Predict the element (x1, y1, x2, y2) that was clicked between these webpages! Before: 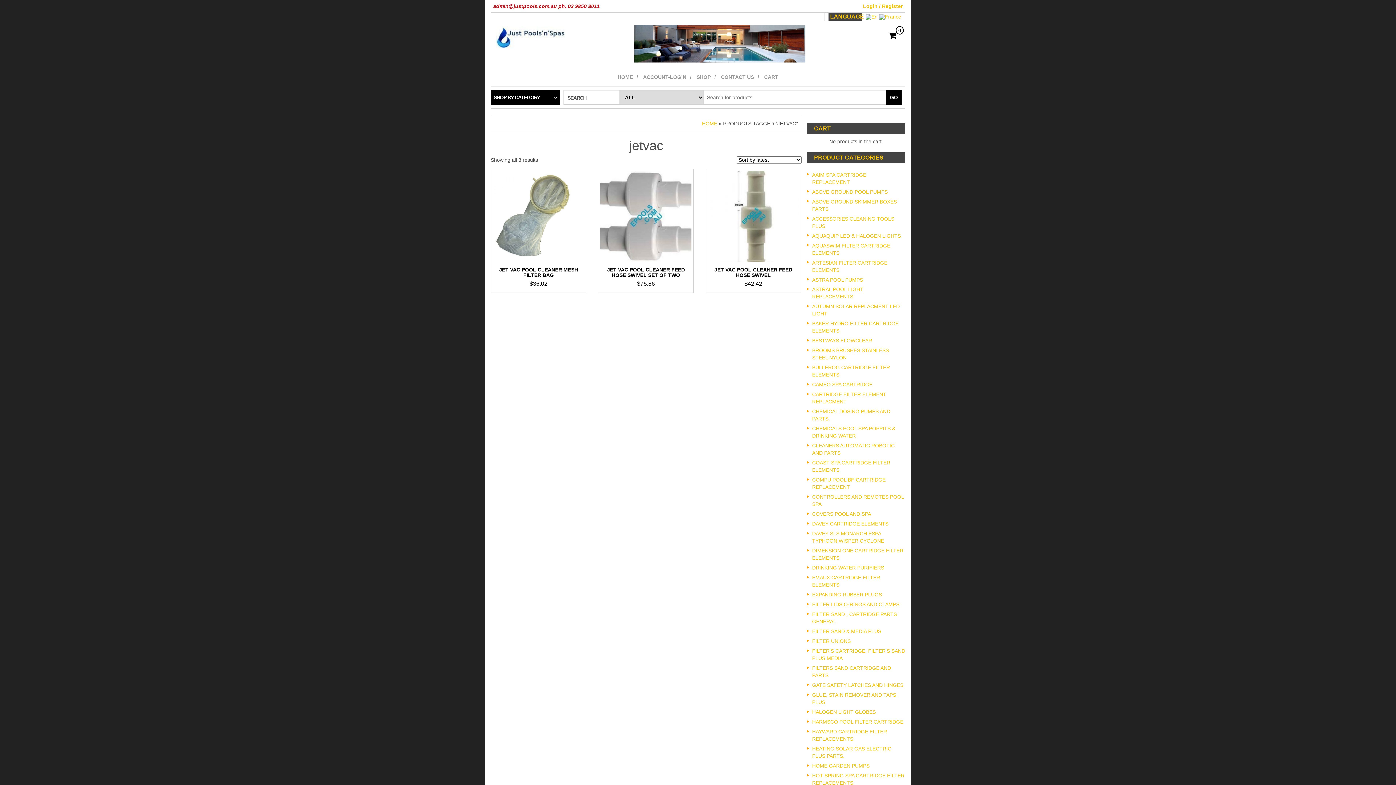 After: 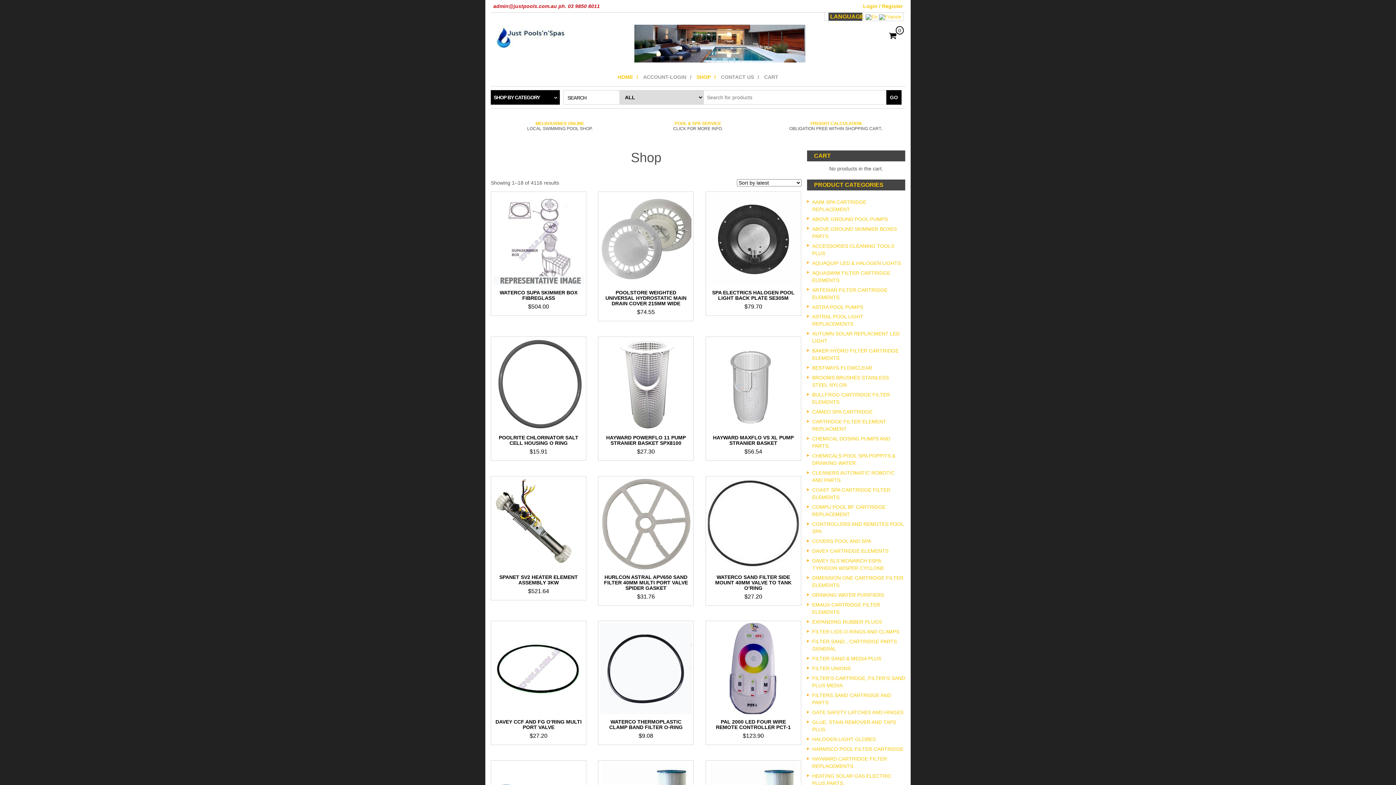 Action: label: HOME bbox: (616, 68, 640, 86)